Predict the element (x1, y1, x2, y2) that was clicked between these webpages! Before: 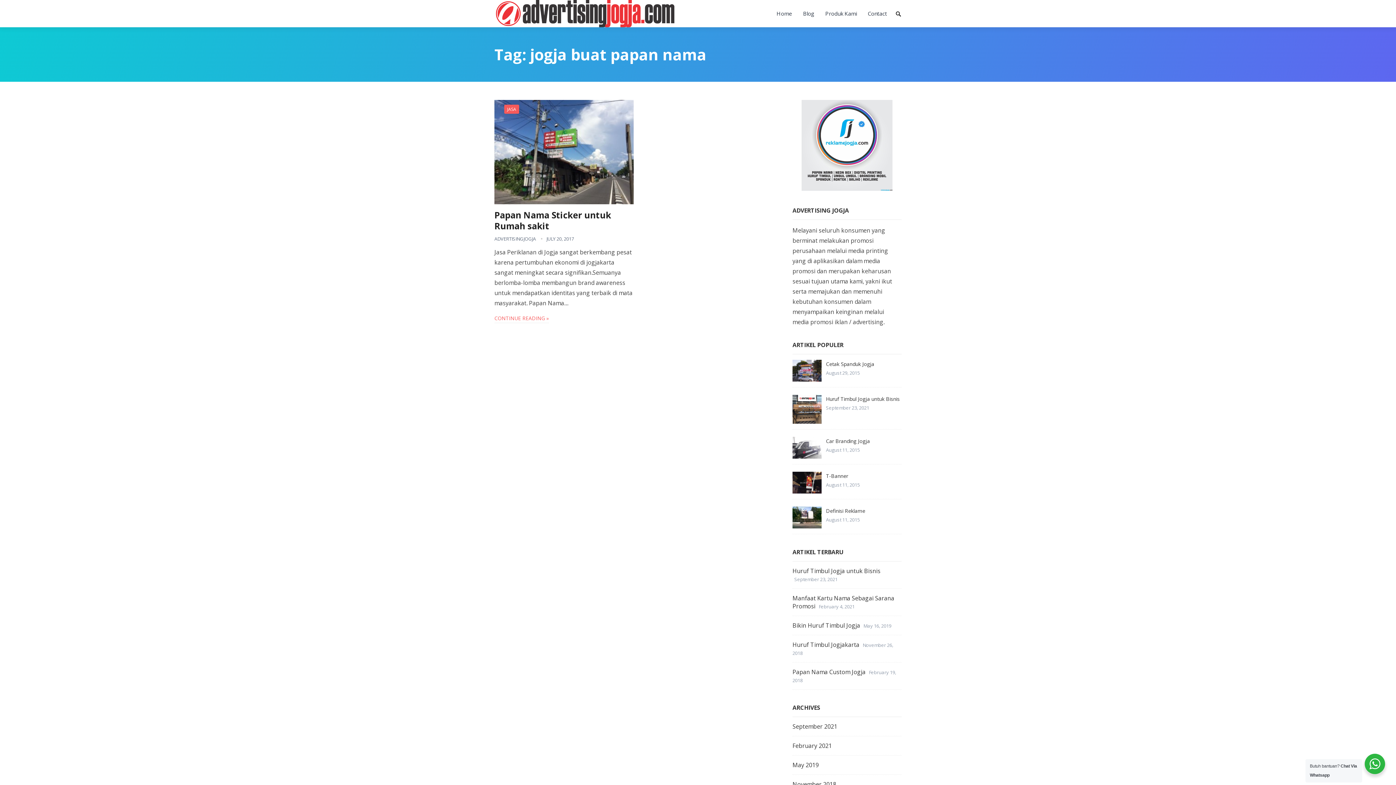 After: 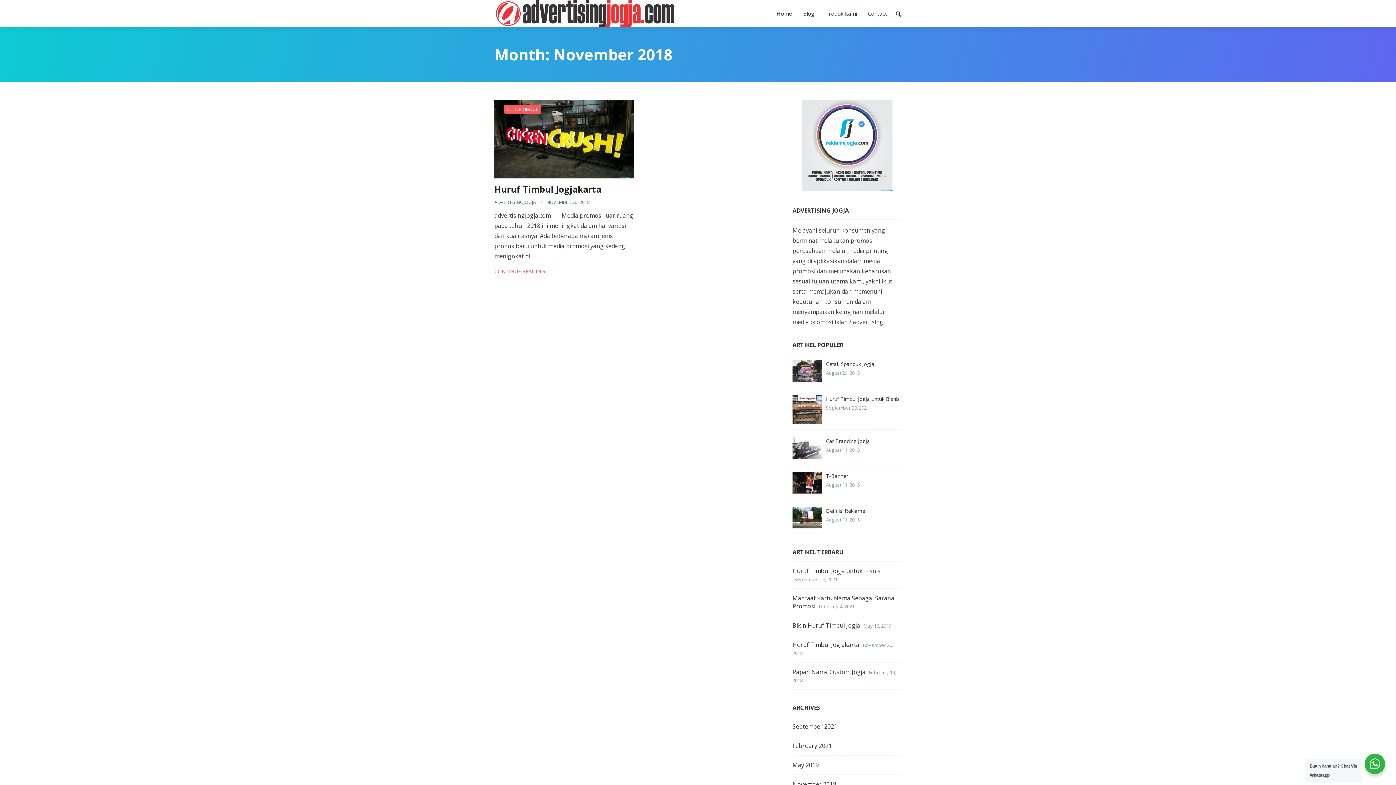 Action: label: November 2018 bbox: (792, 780, 836, 788)